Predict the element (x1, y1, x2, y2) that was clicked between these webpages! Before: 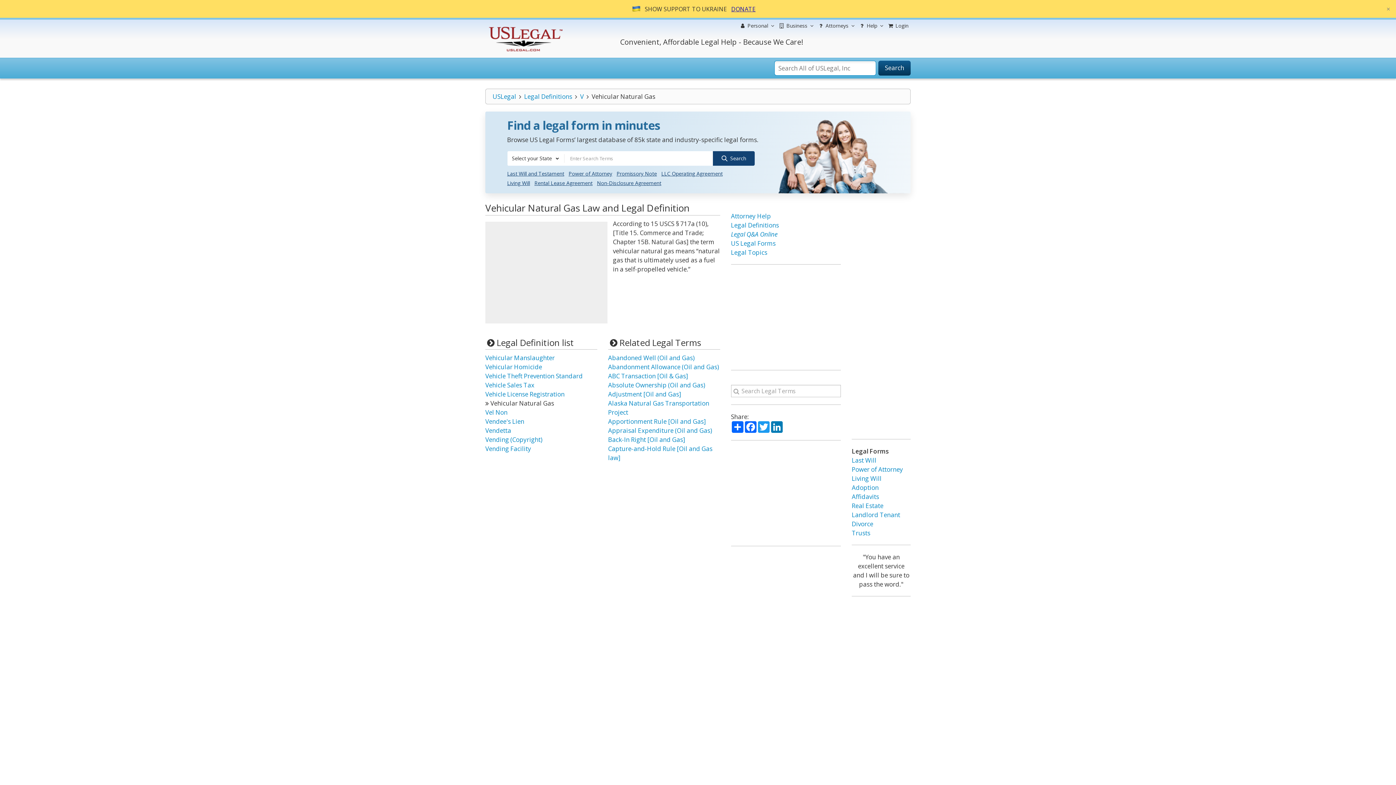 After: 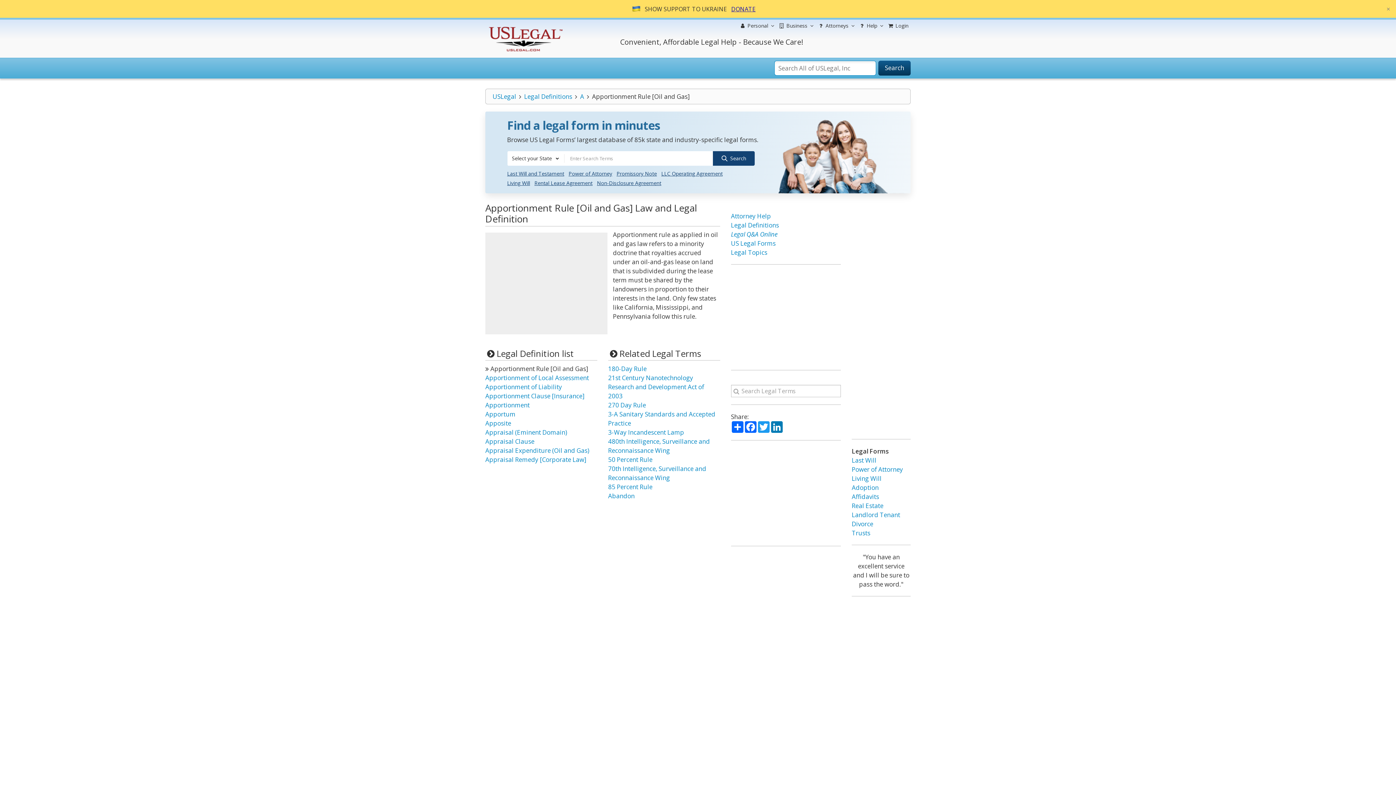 Action: bbox: (608, 417, 706, 425) label: Apportionment Rule [Oil and Gas]